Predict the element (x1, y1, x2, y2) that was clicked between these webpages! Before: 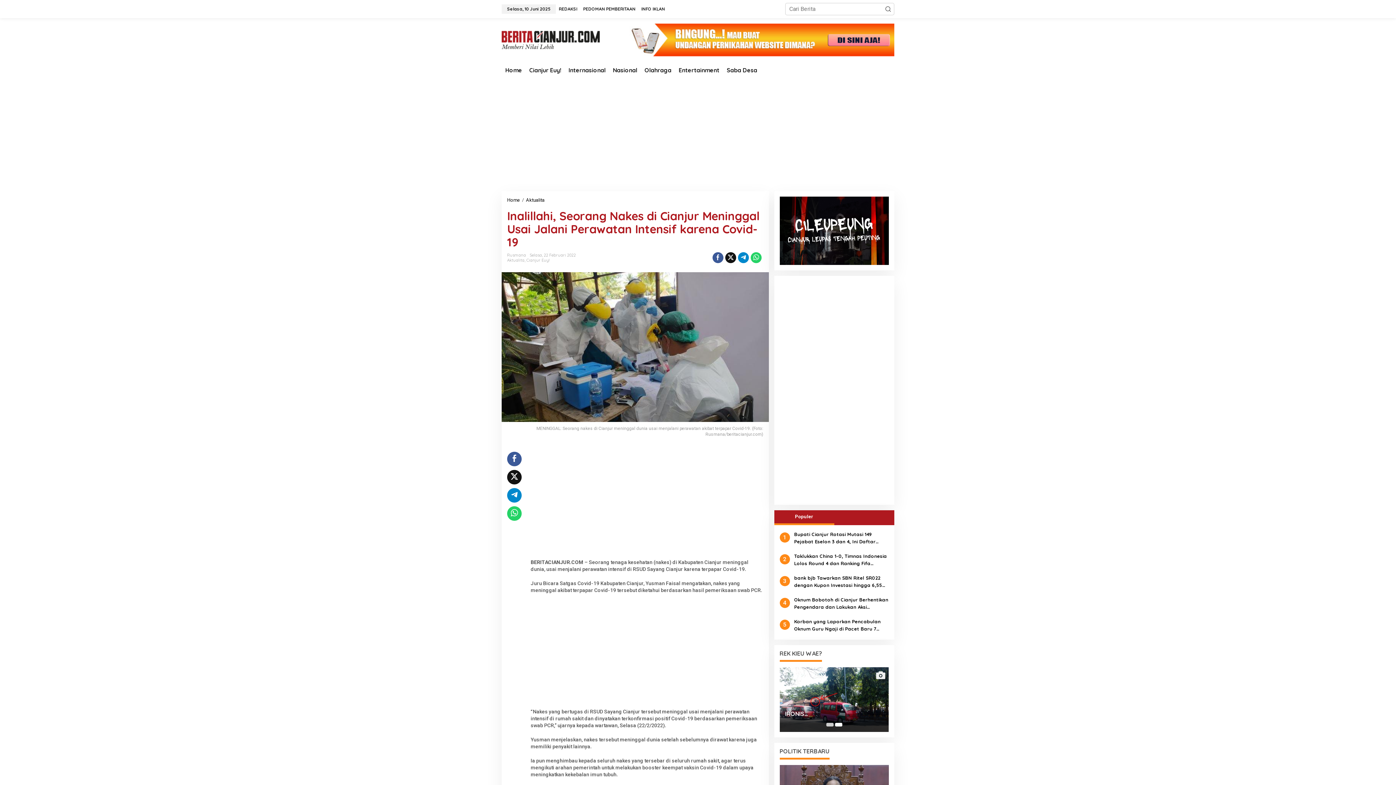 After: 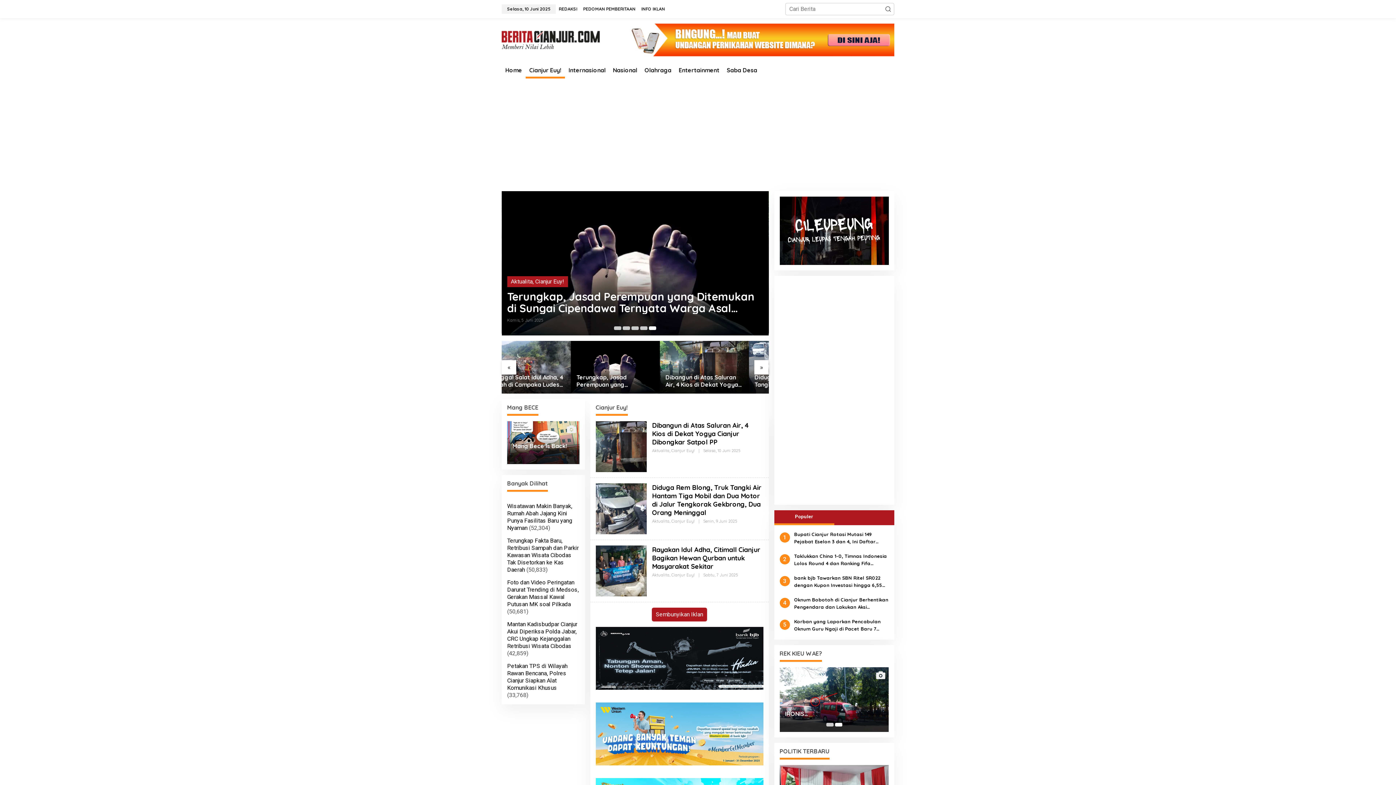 Action: bbox: (525, 61, 565, 78) label: Cianjur Euy!